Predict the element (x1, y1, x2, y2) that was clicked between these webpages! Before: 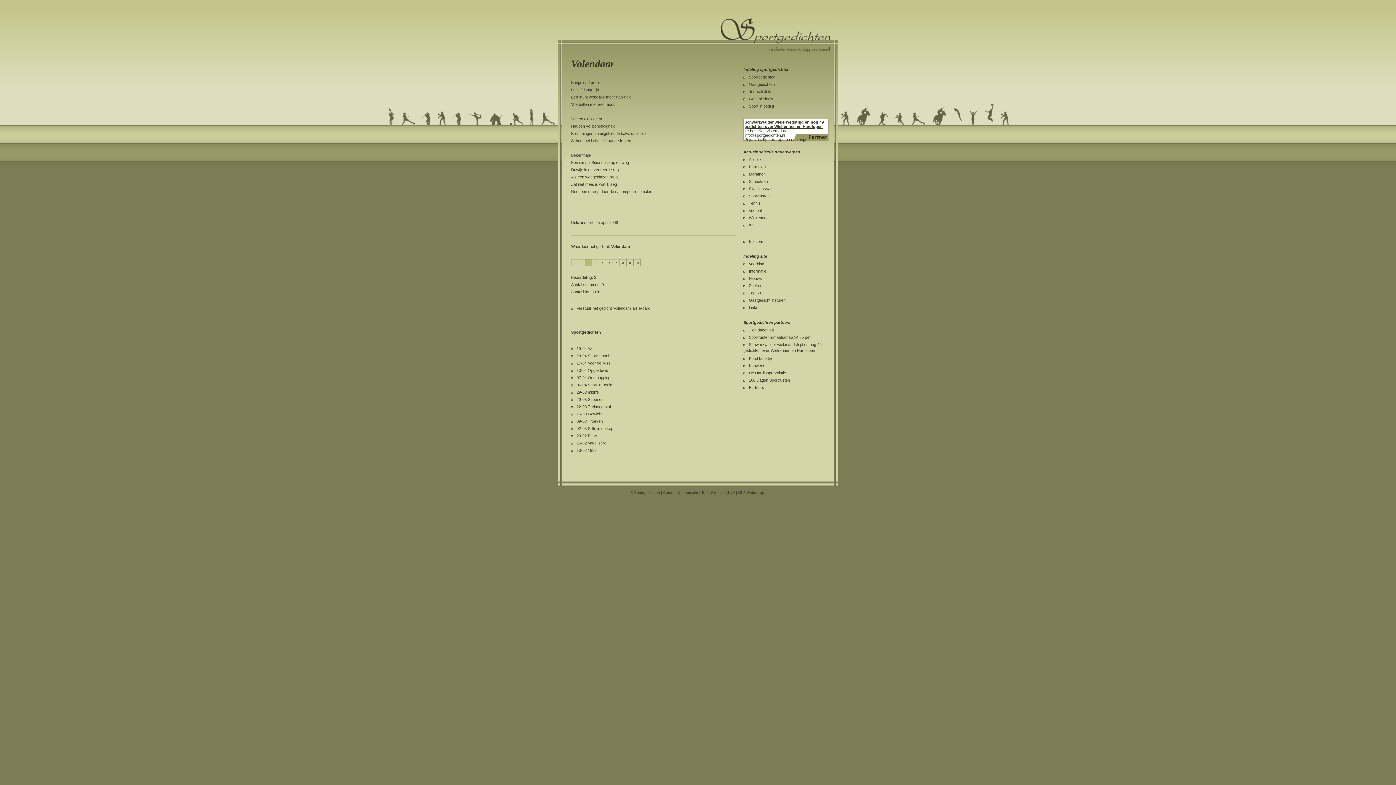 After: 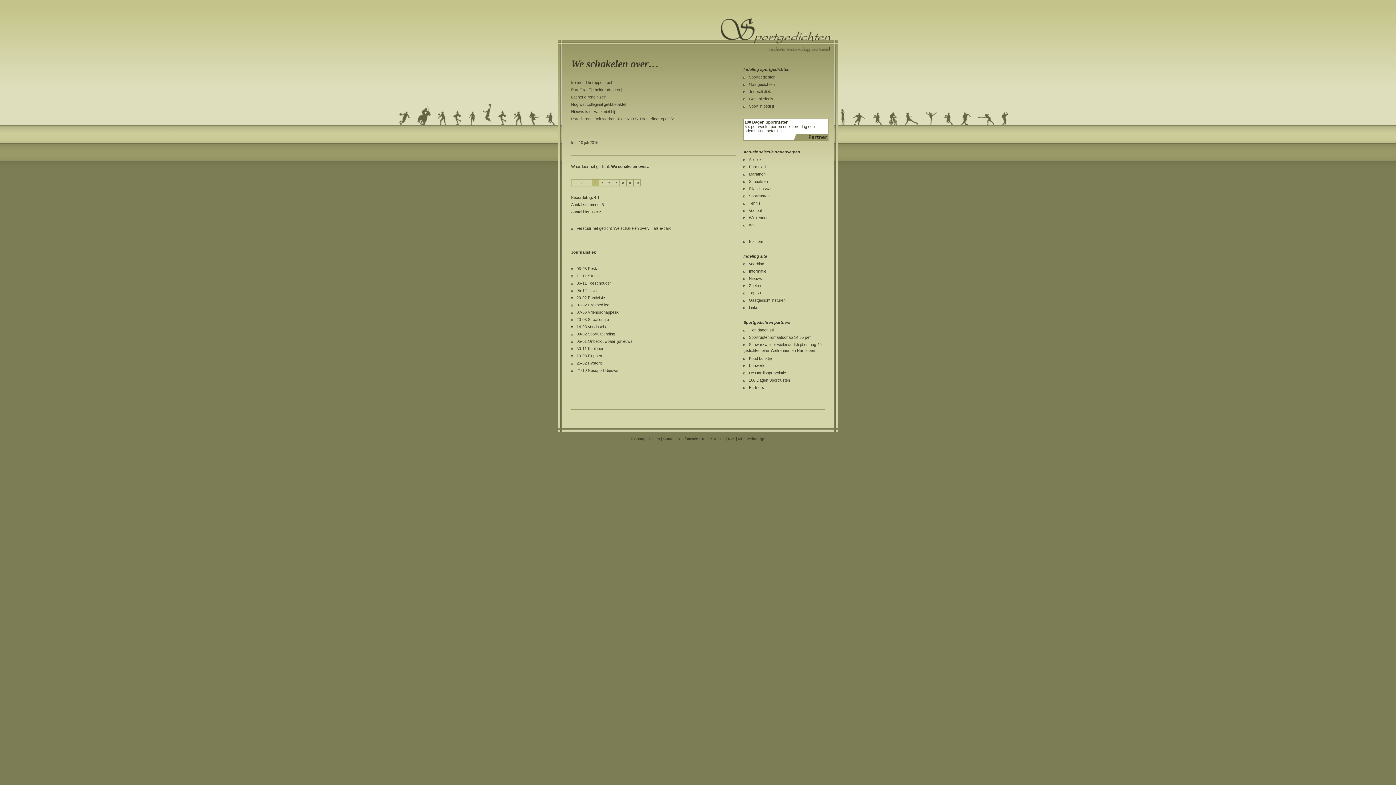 Action: bbox: (743, 89, 771, 93) label: Journalistiek